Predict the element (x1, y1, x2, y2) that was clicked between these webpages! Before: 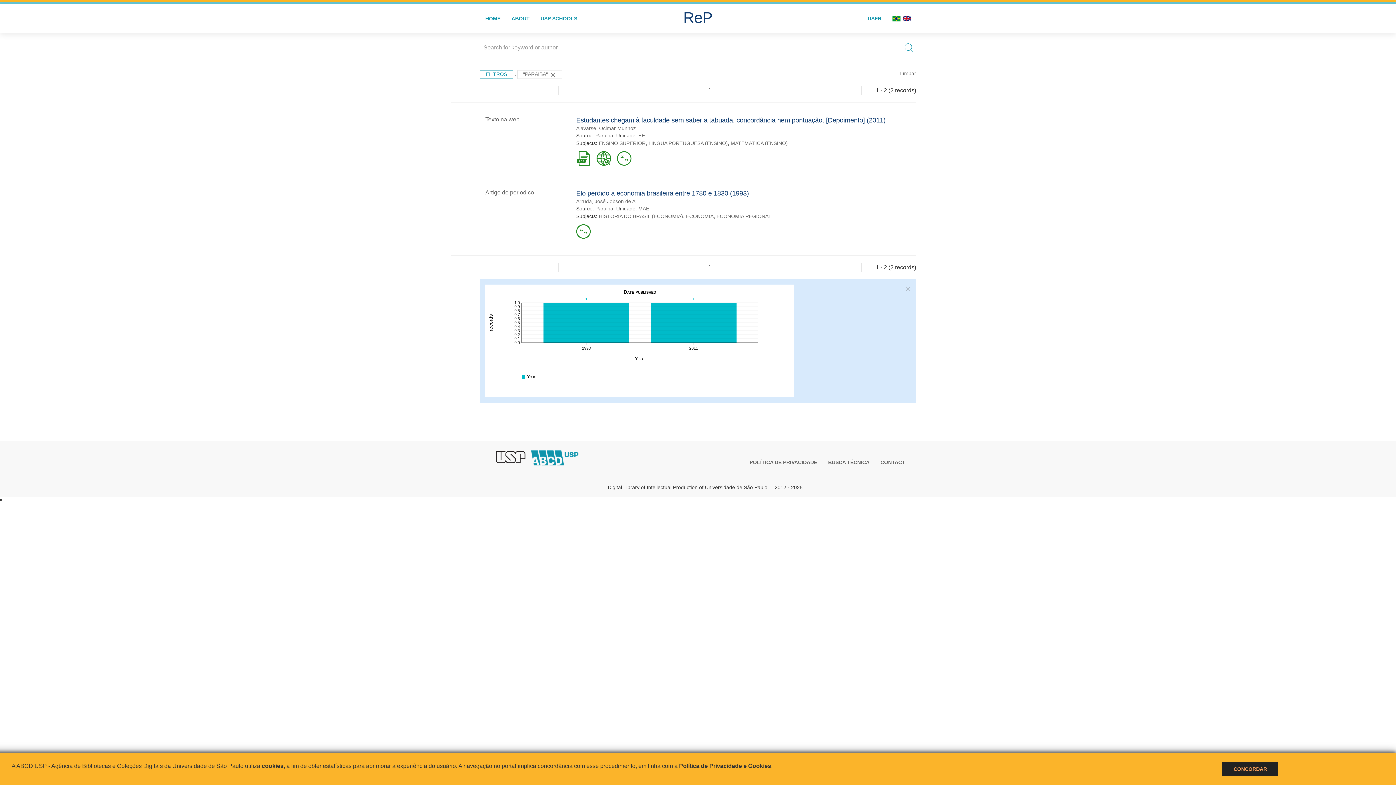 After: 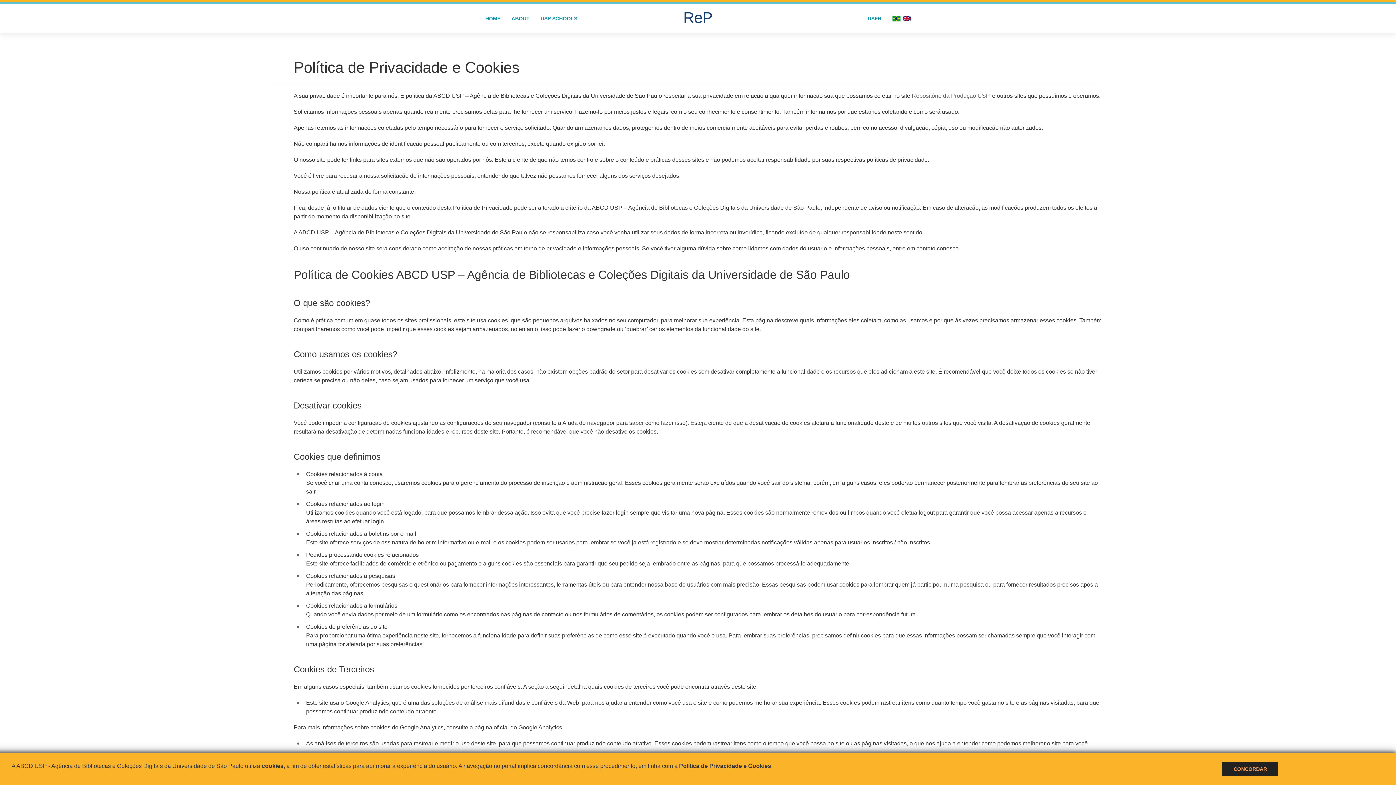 Action: label: Política de Privacidade e Cookies bbox: (679, 763, 771, 769)